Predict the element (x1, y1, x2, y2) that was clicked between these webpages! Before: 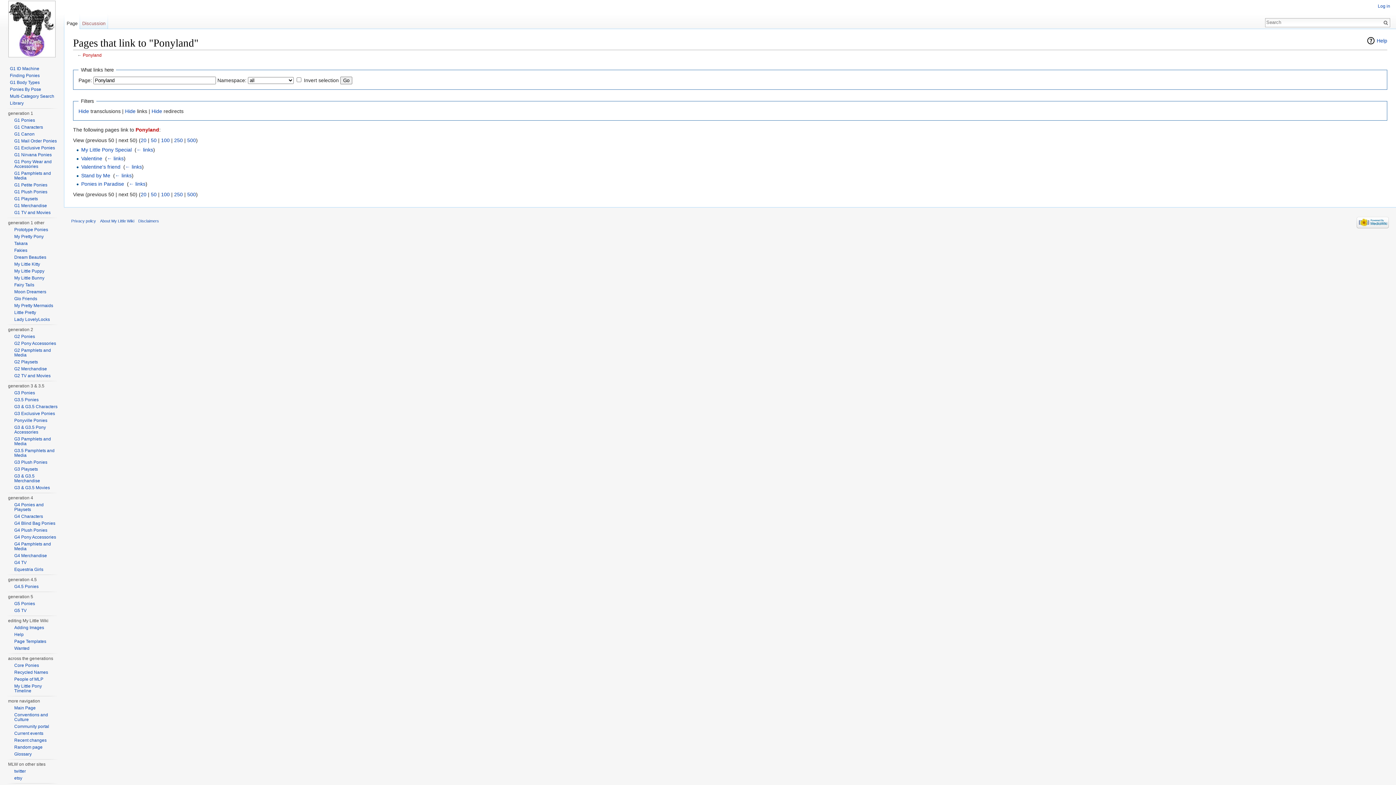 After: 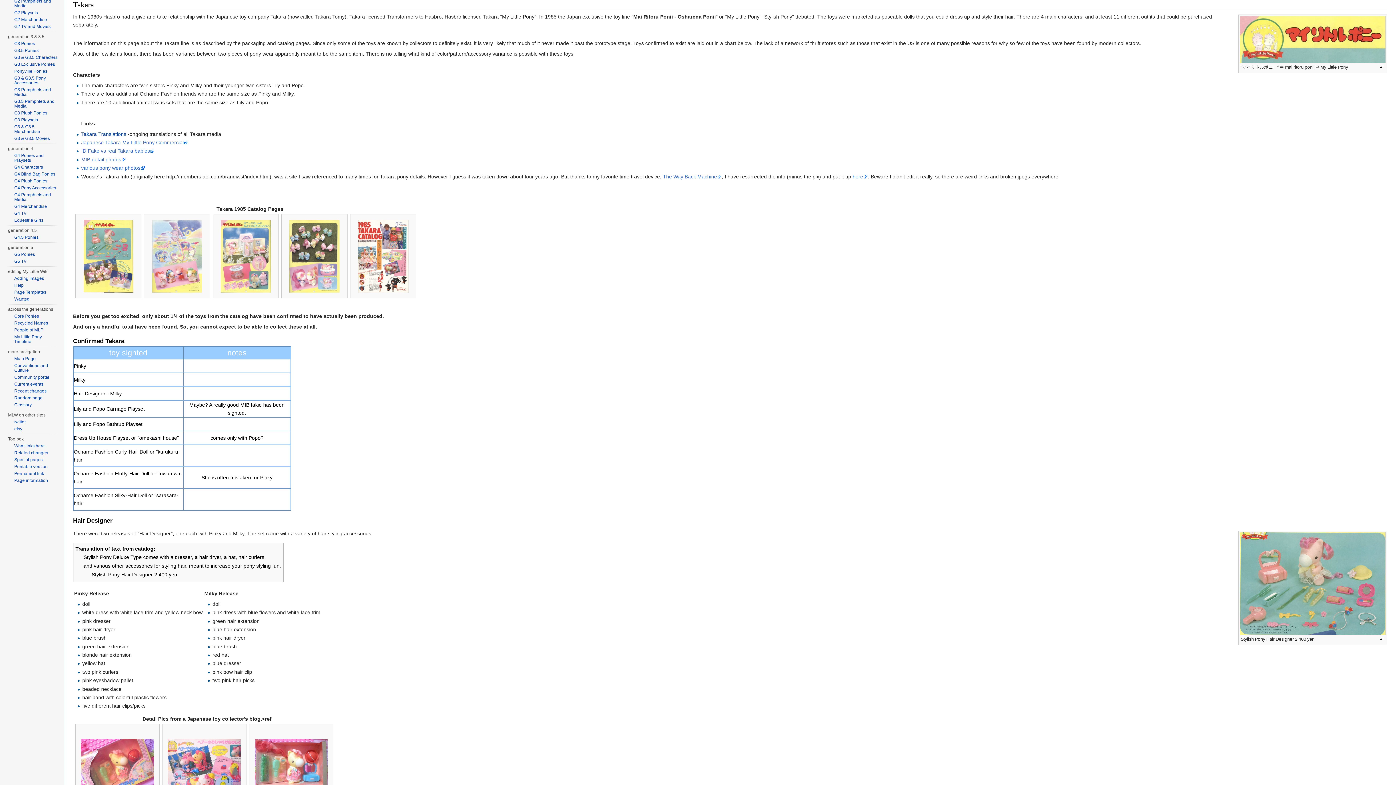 Action: bbox: (14, 241, 27, 246) label: Takara